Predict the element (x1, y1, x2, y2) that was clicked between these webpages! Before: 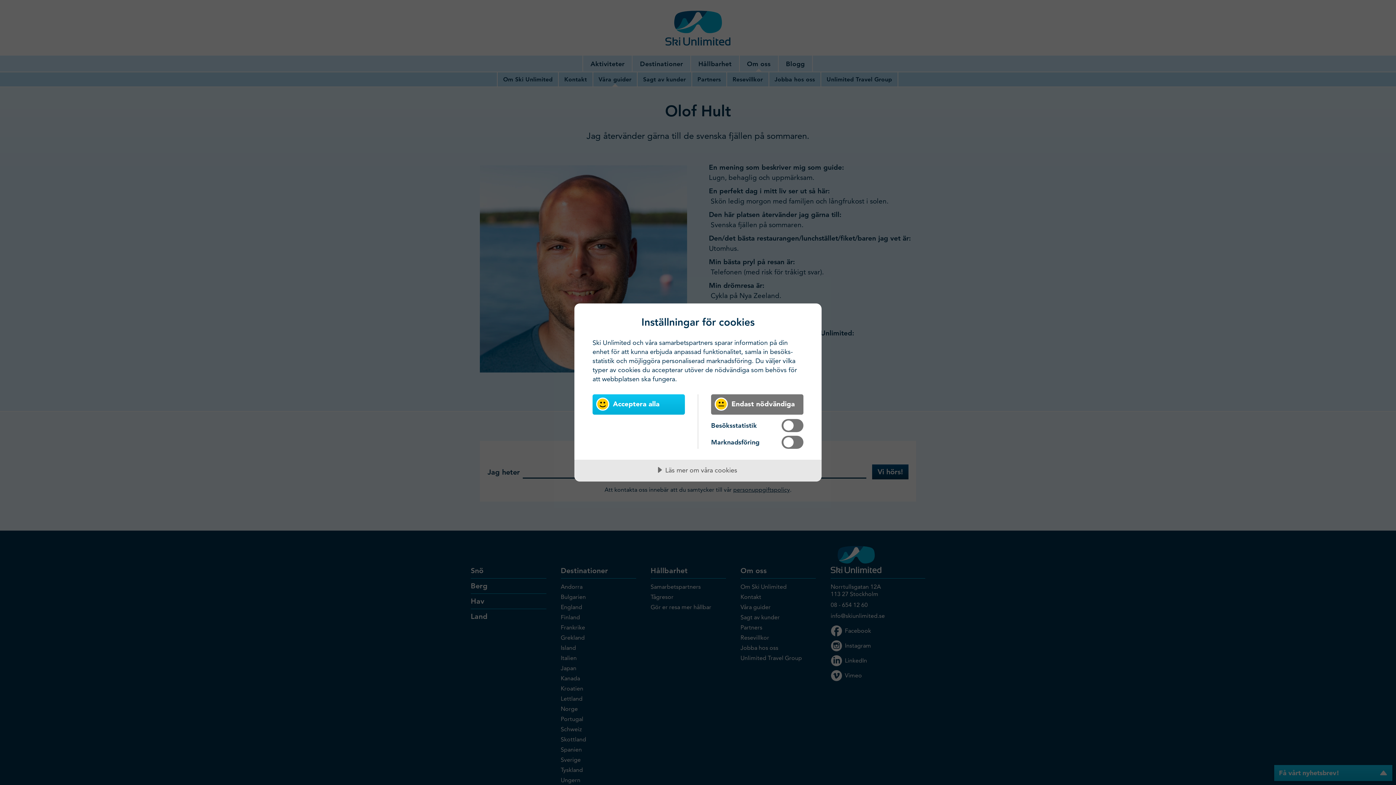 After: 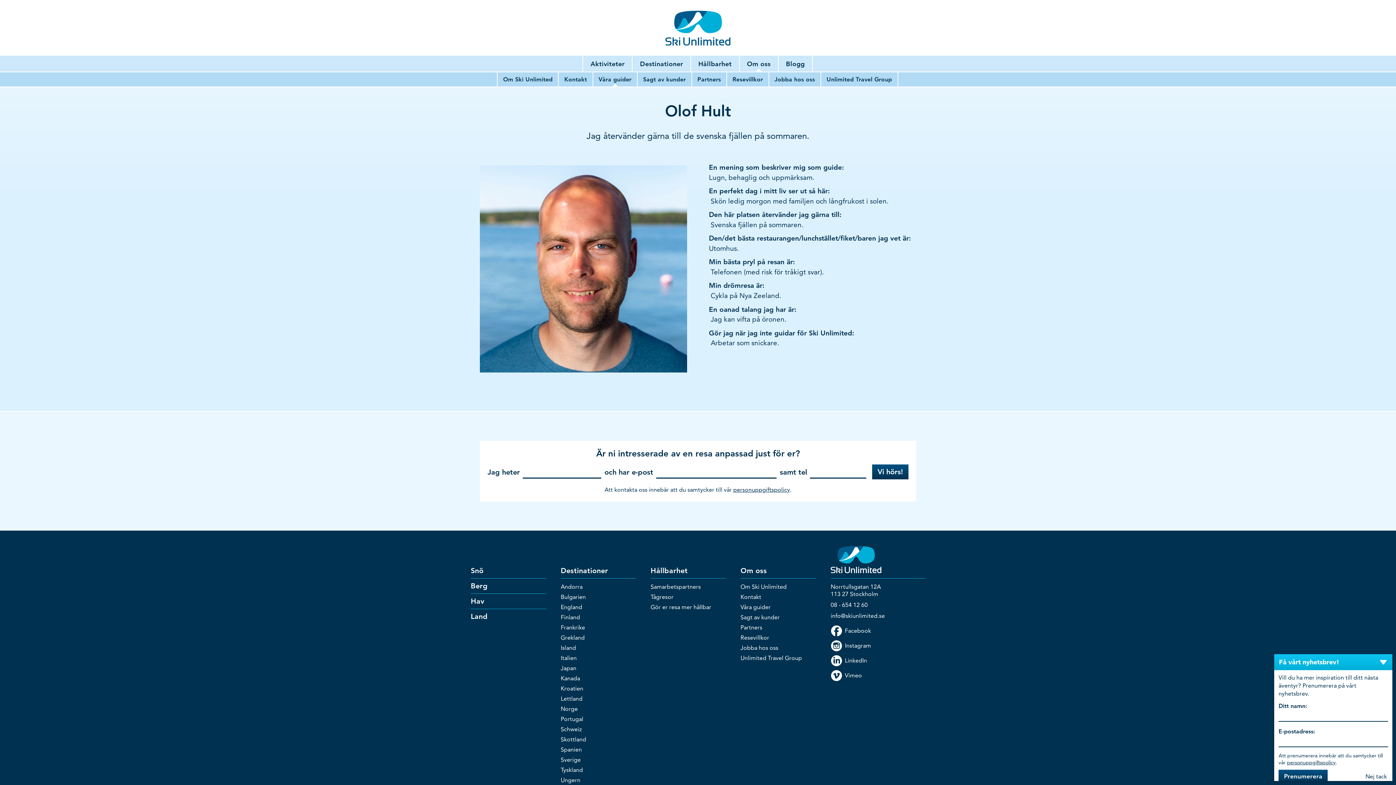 Action: label: Endast nödvändiga bbox: (711, 394, 803, 414)